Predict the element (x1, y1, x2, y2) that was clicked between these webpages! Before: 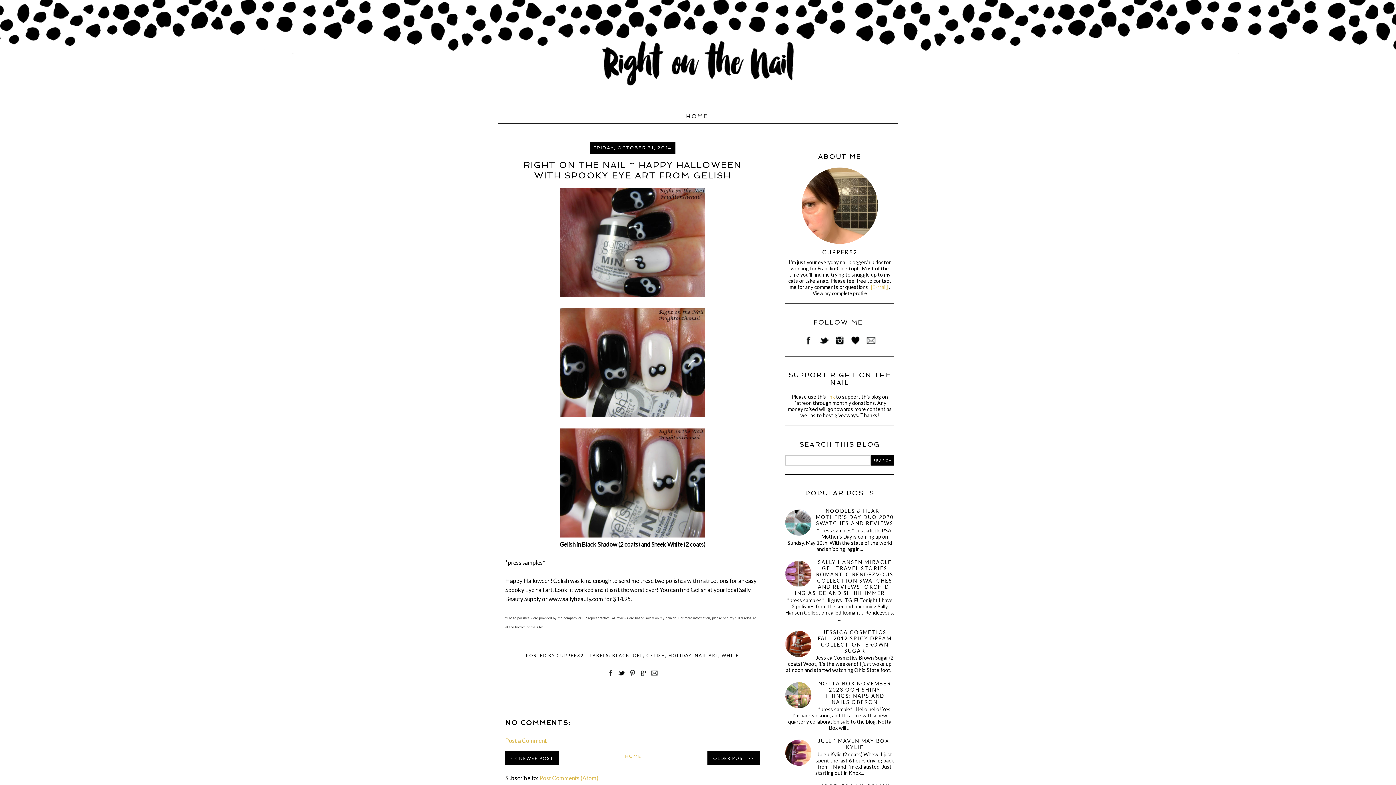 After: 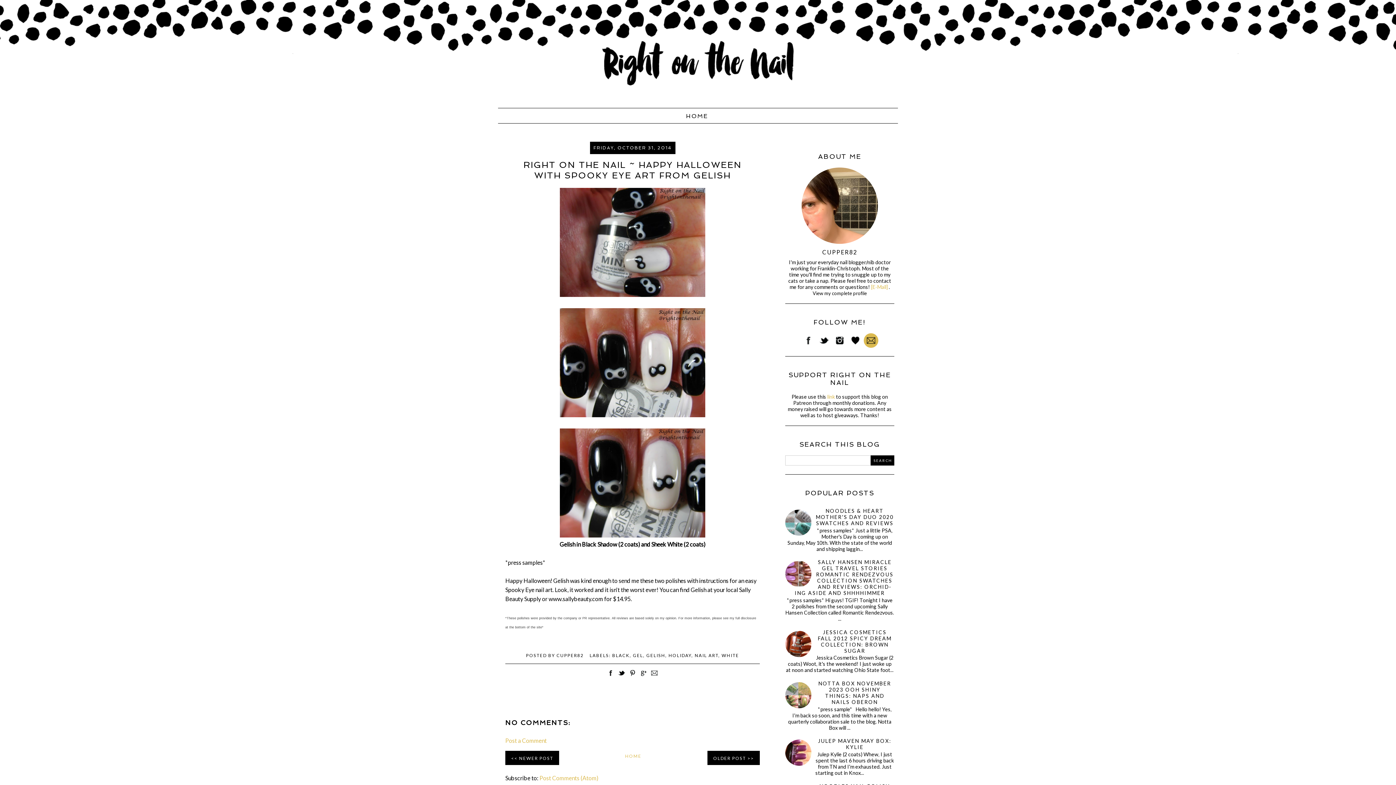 Action: bbox: (864, 342, 878, 349)